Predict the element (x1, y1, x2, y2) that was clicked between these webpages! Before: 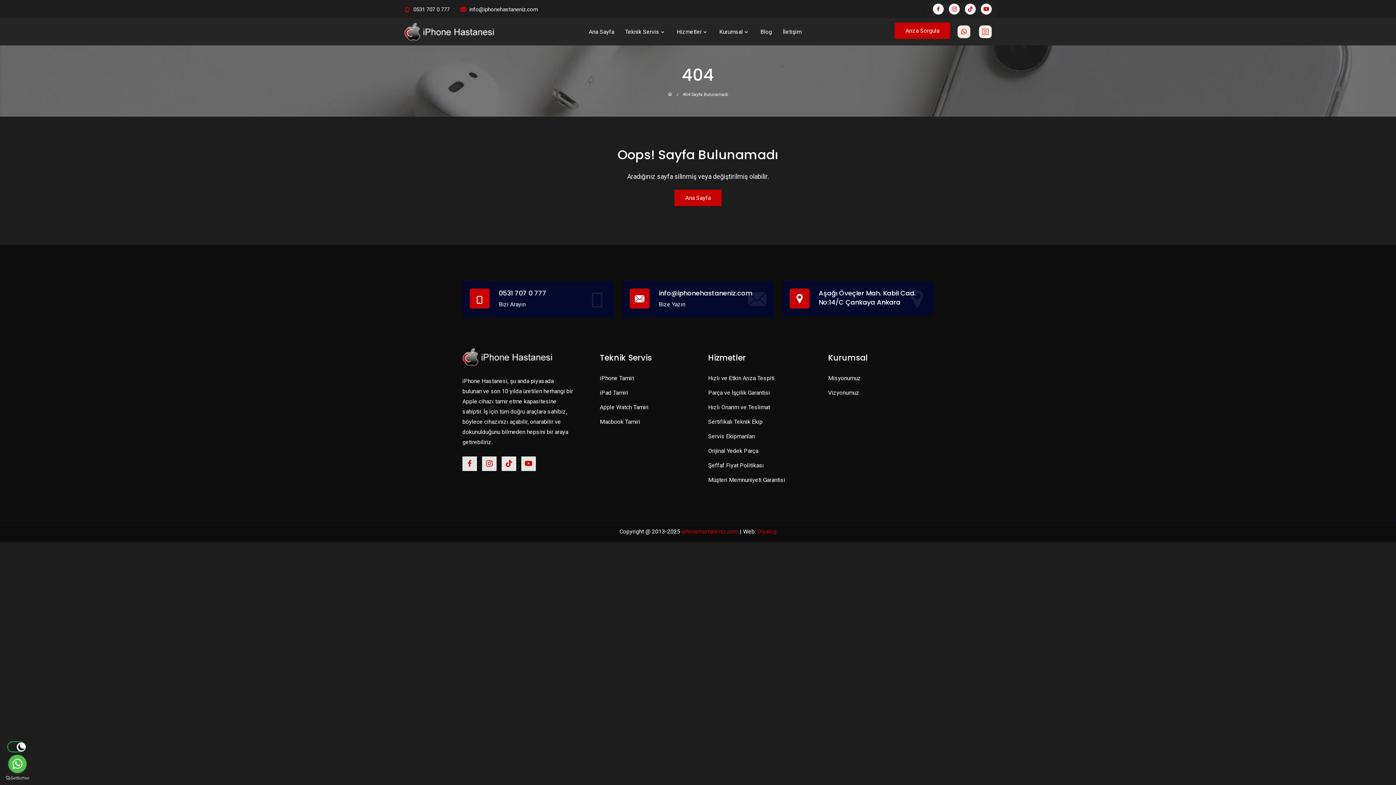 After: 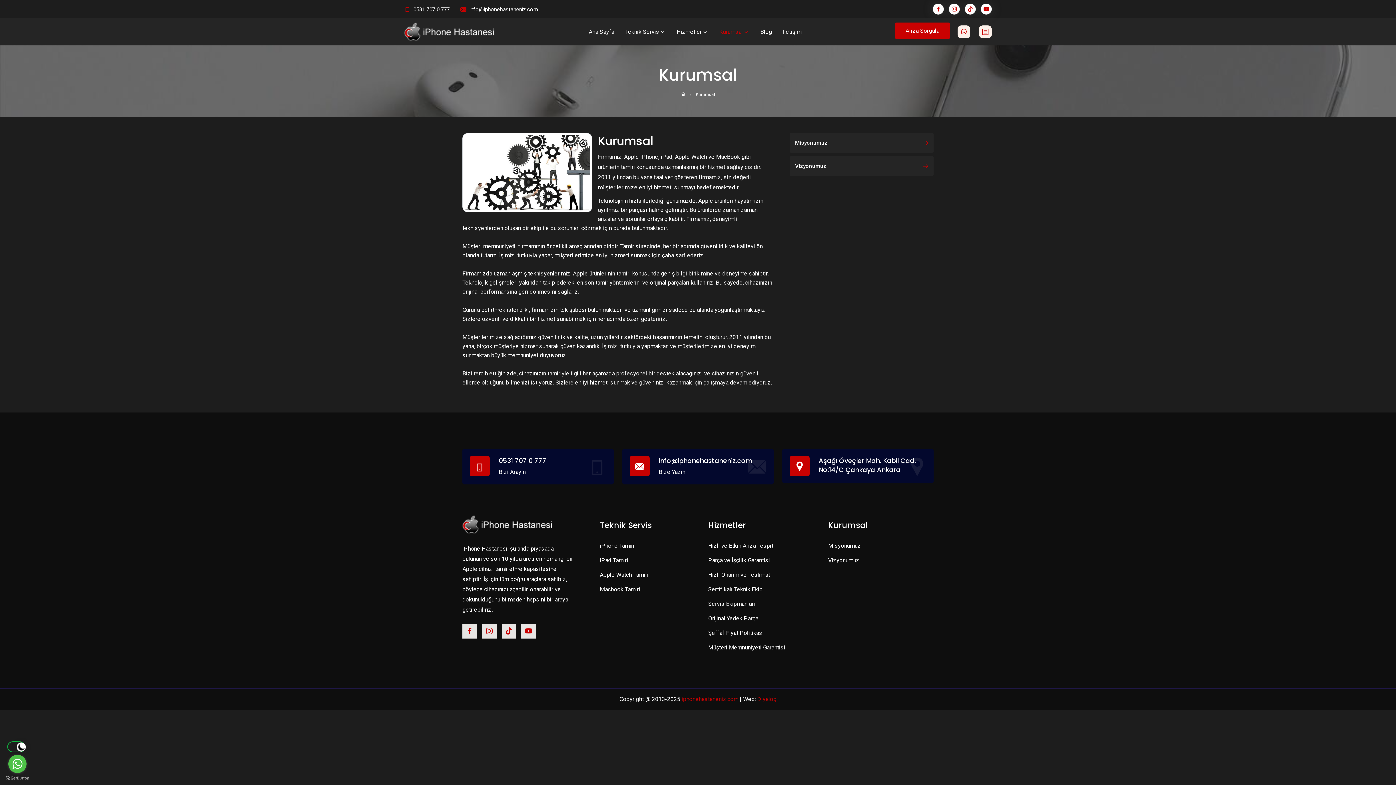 Action: bbox: (828, 353, 868, 362) label: Kurumsal